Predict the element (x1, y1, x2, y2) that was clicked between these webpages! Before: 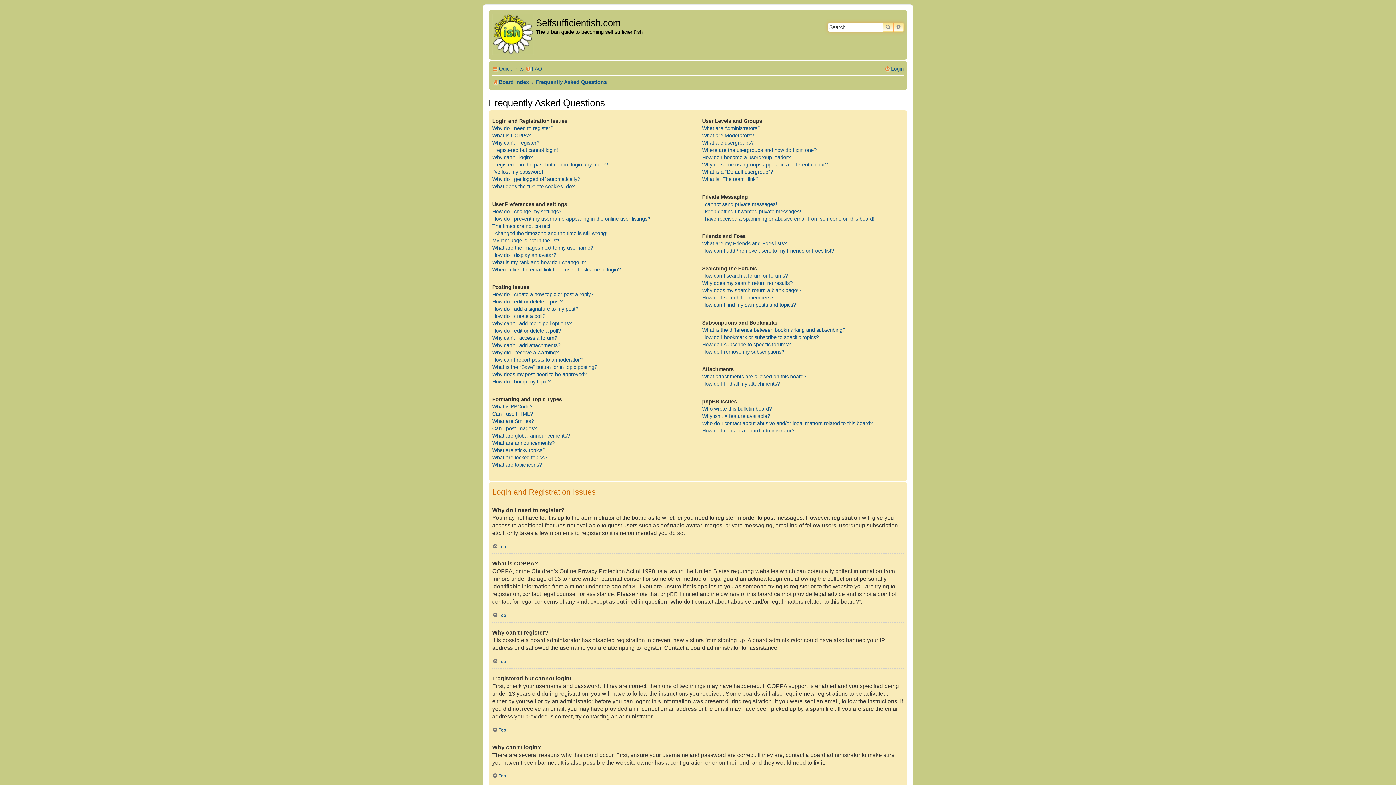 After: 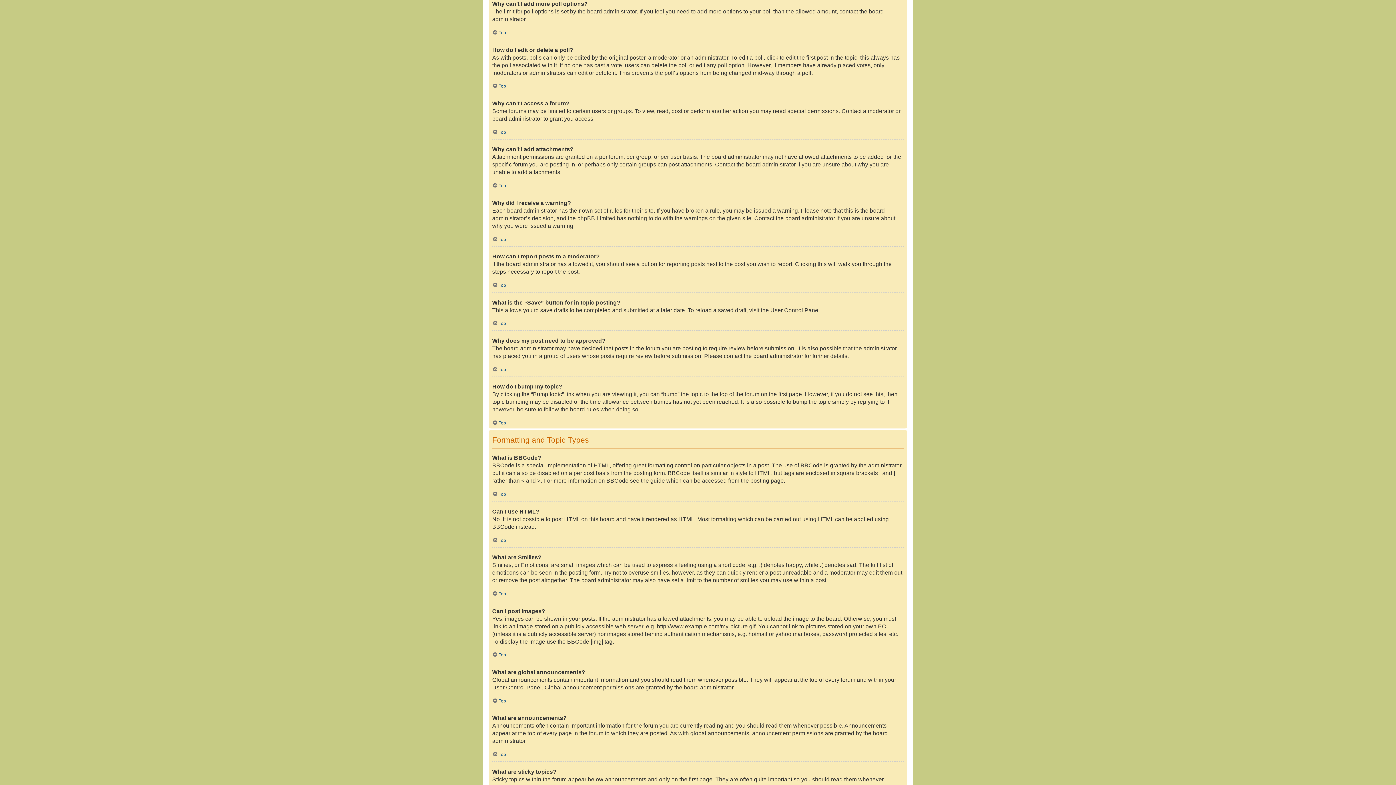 Action: label: Why can’t I add more poll options? bbox: (492, 320, 572, 327)